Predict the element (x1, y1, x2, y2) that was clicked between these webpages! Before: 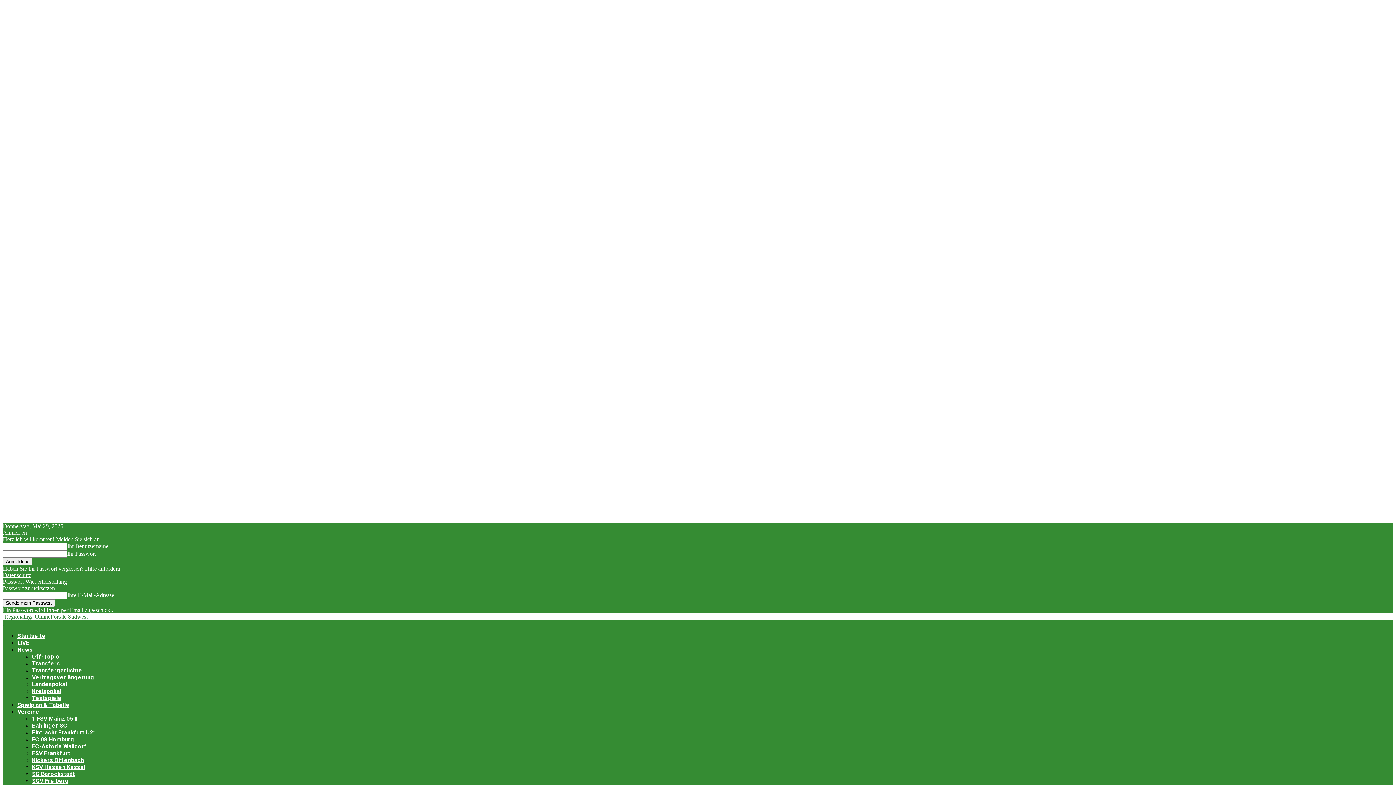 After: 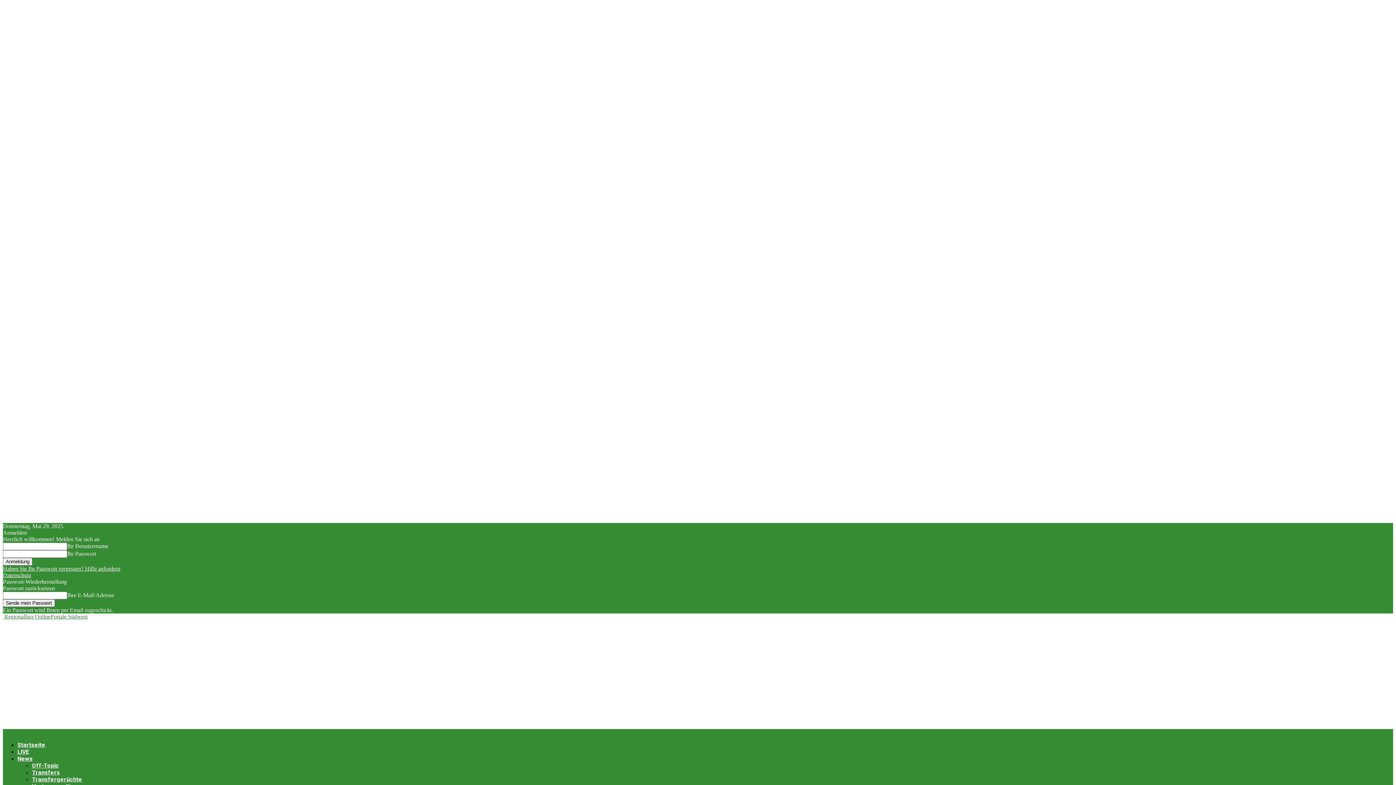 Action: label: Eintracht Frankfurt U21 bbox: (32, 729, 96, 736)